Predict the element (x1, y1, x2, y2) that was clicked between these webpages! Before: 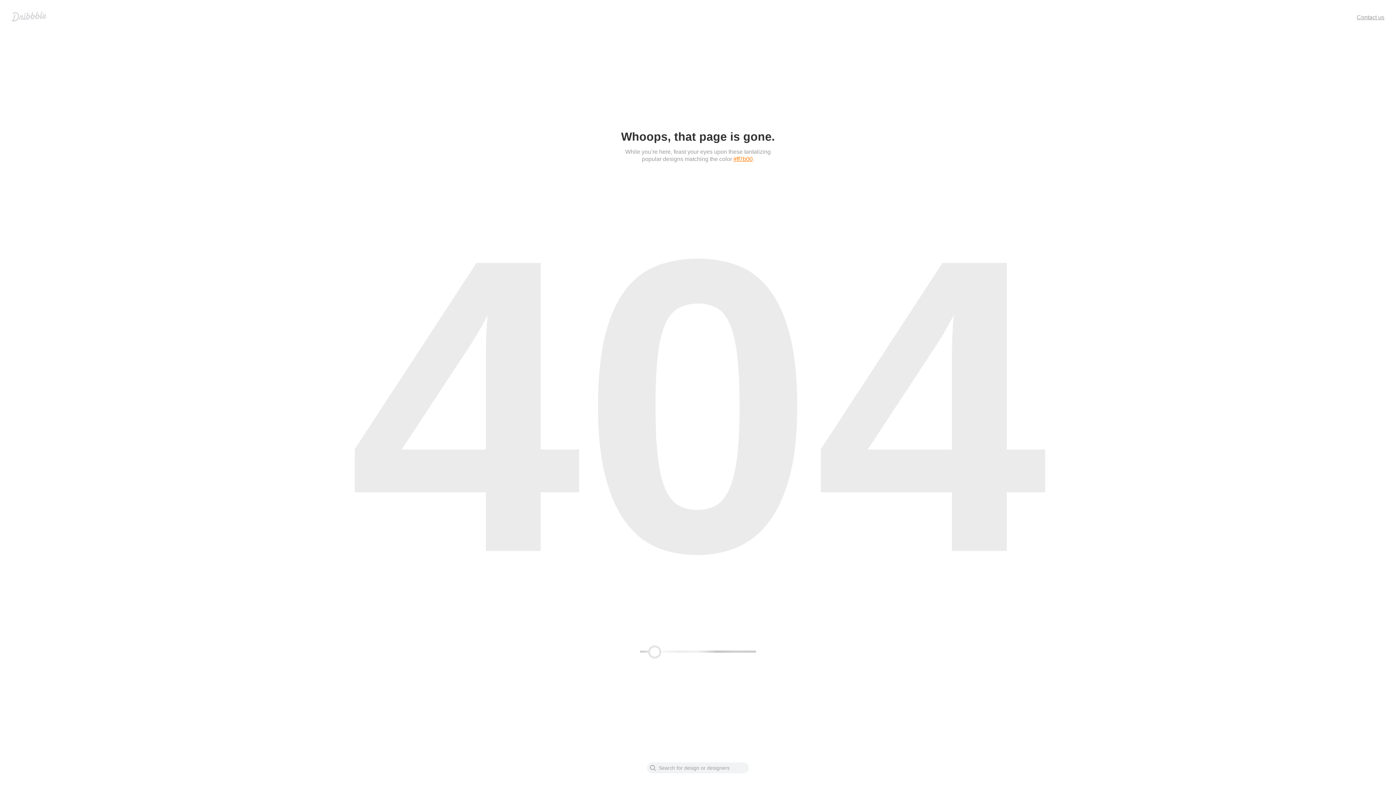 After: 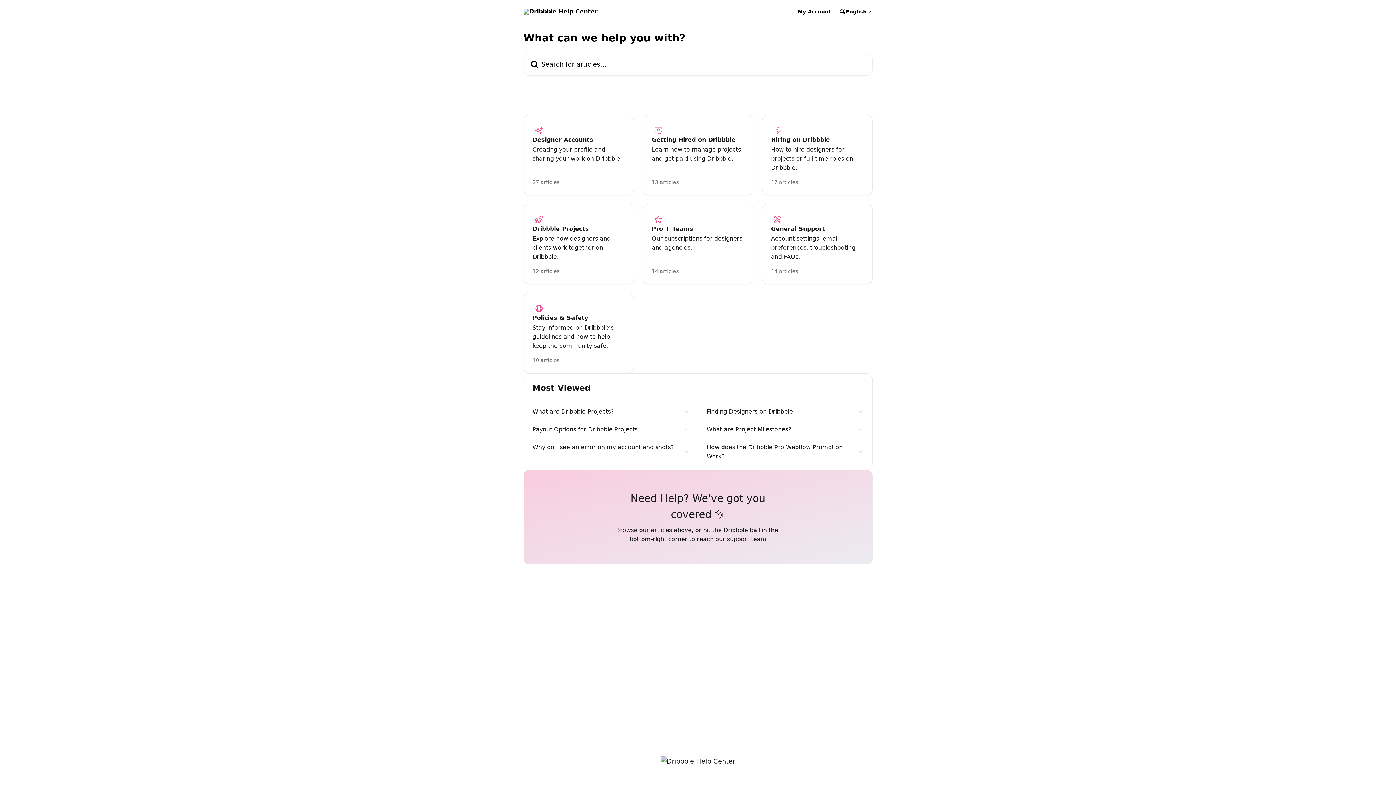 Action: label: Contact us bbox: (1357, 14, 1384, 20)